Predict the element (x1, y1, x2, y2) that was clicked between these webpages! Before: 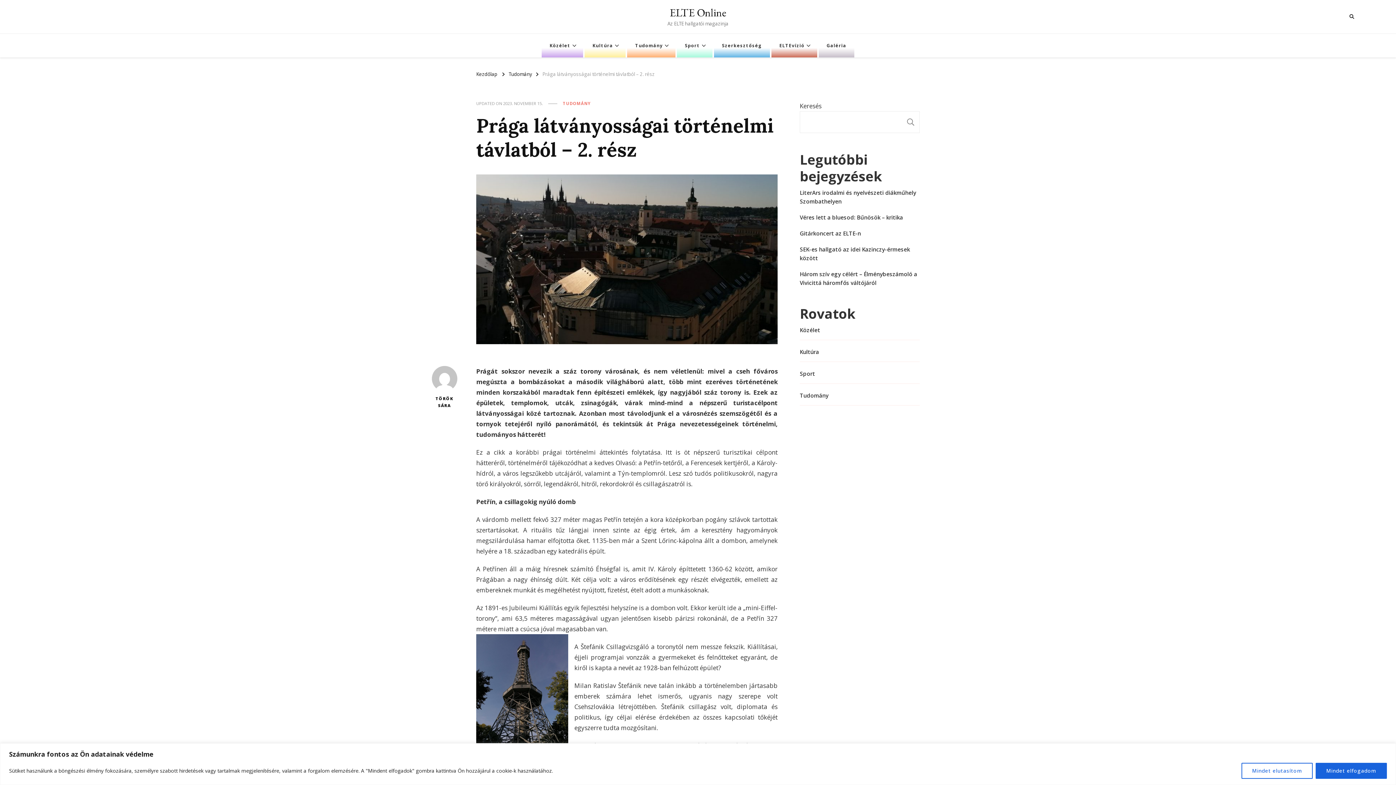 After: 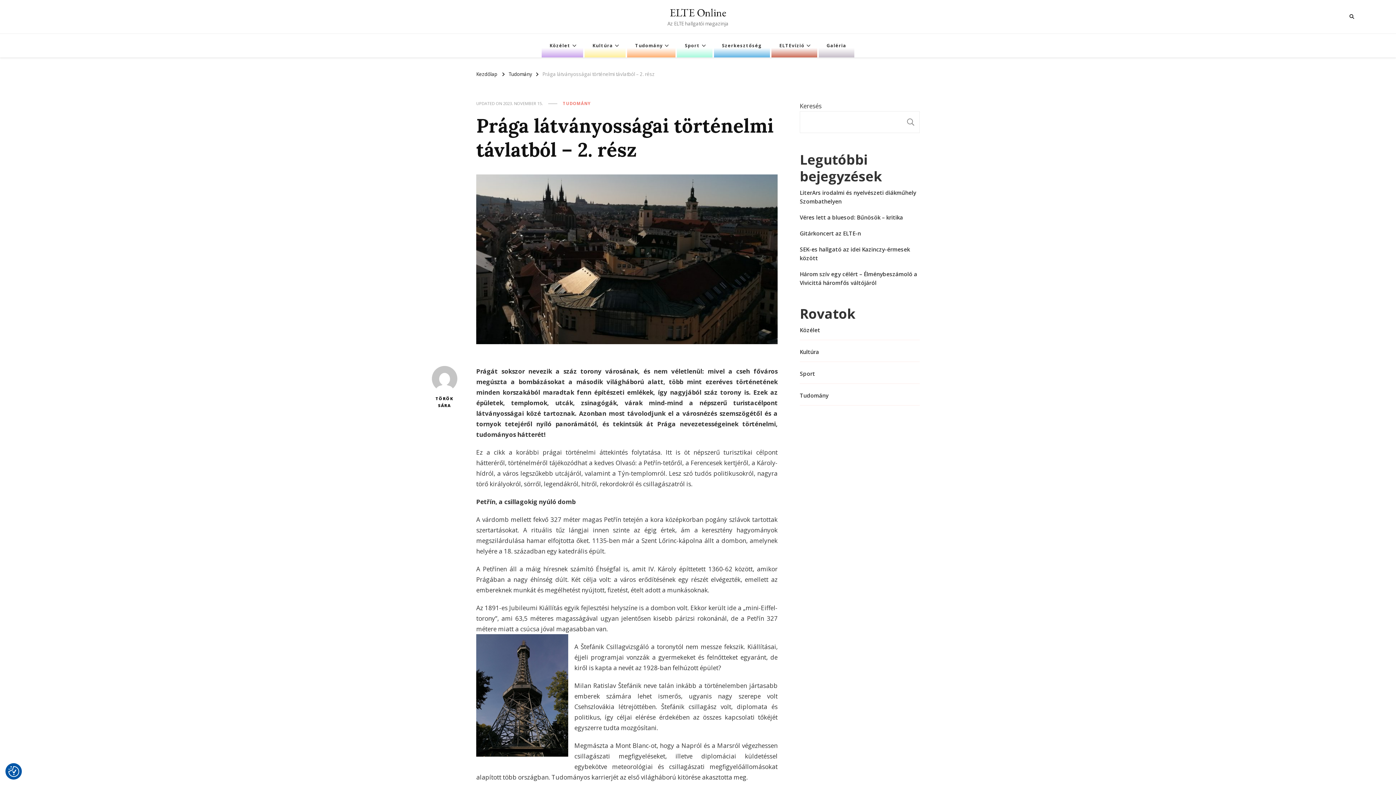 Action: label: Mindet elutasítom bbox: (1241, 763, 1313, 779)